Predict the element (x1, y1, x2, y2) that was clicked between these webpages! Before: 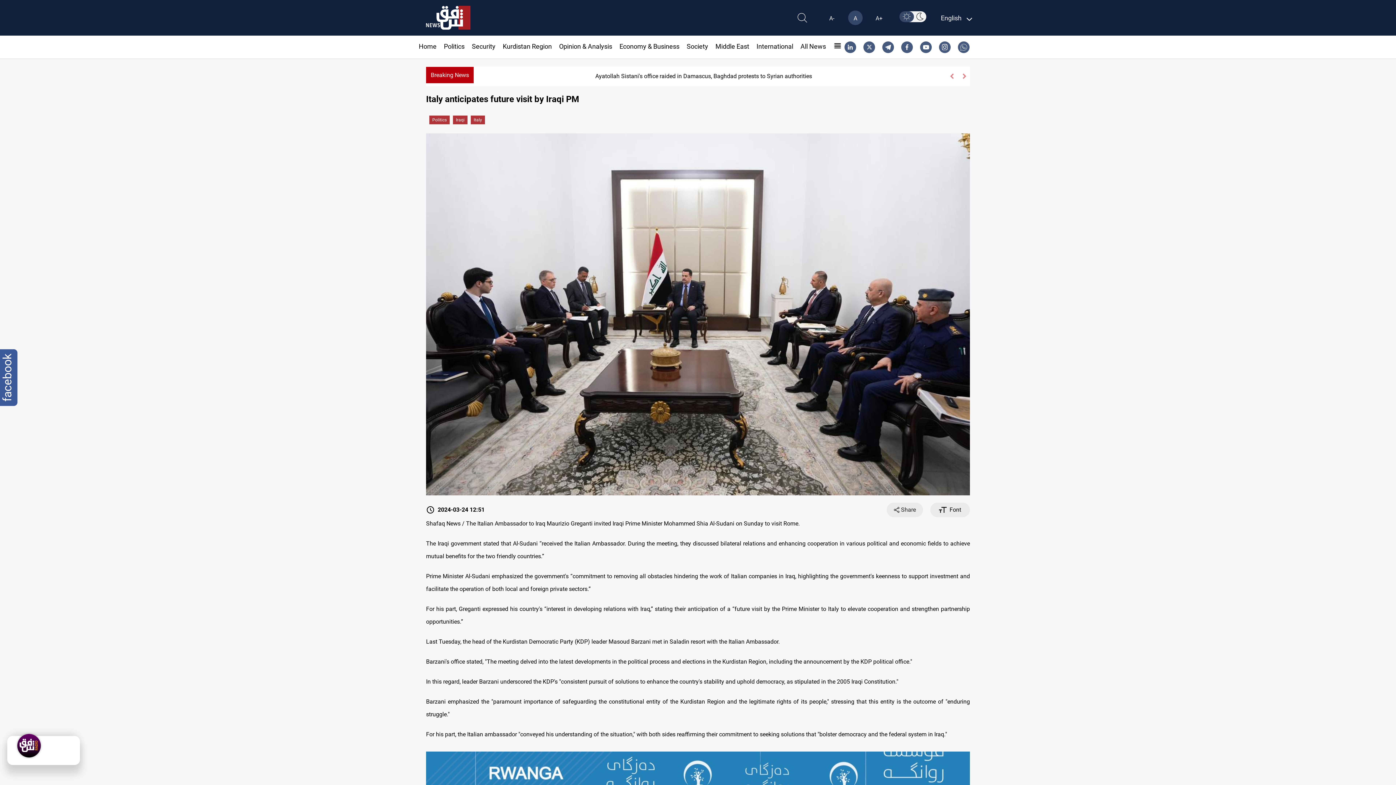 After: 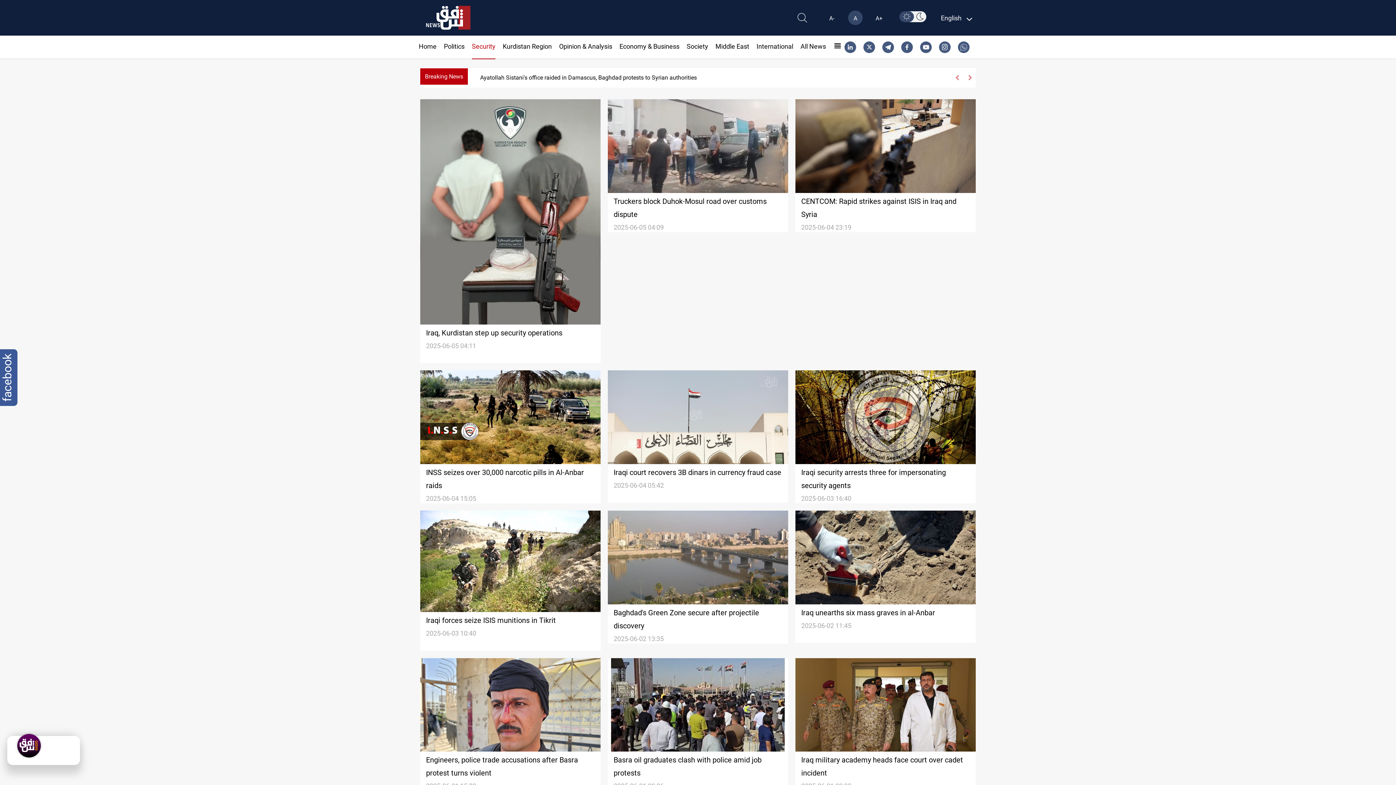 Action: bbox: (472, 42, 495, 50) label: Security